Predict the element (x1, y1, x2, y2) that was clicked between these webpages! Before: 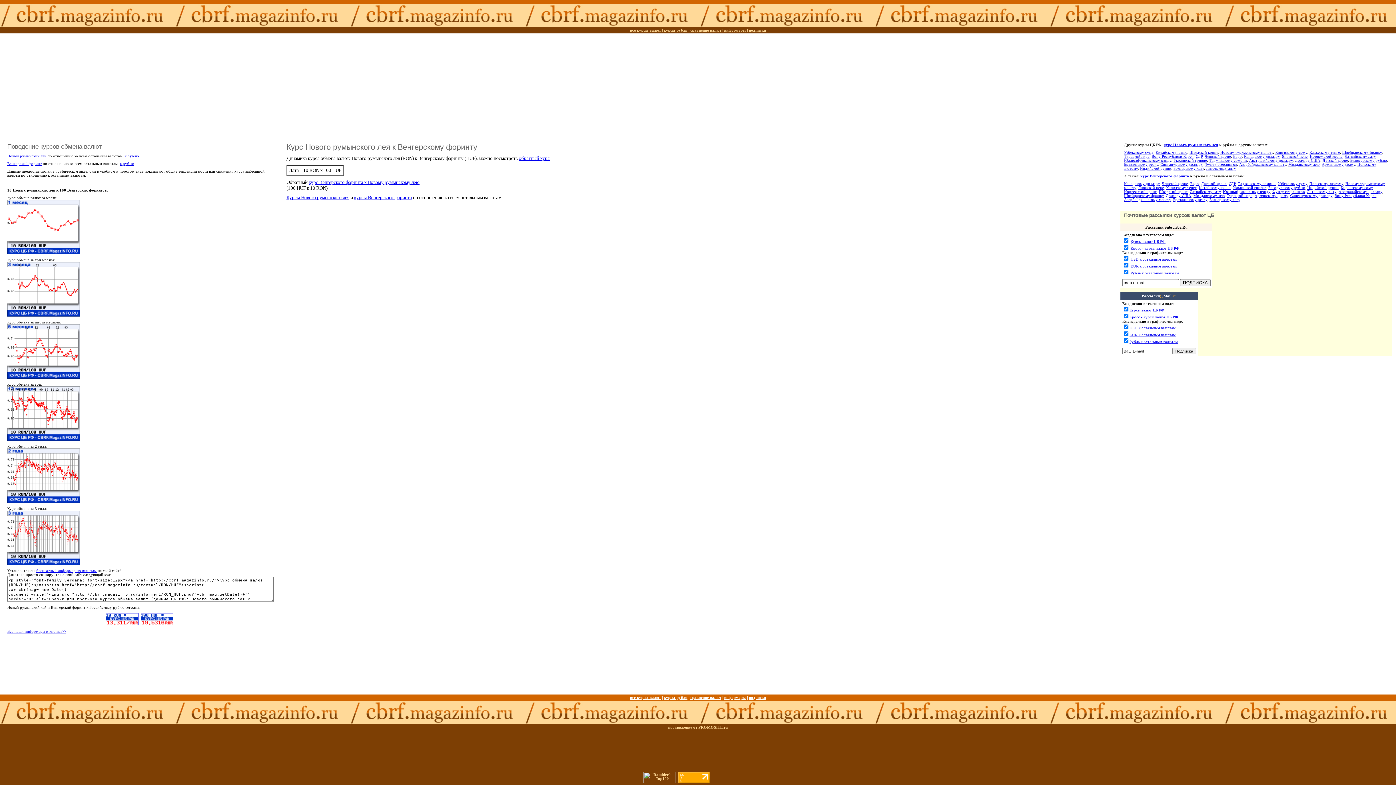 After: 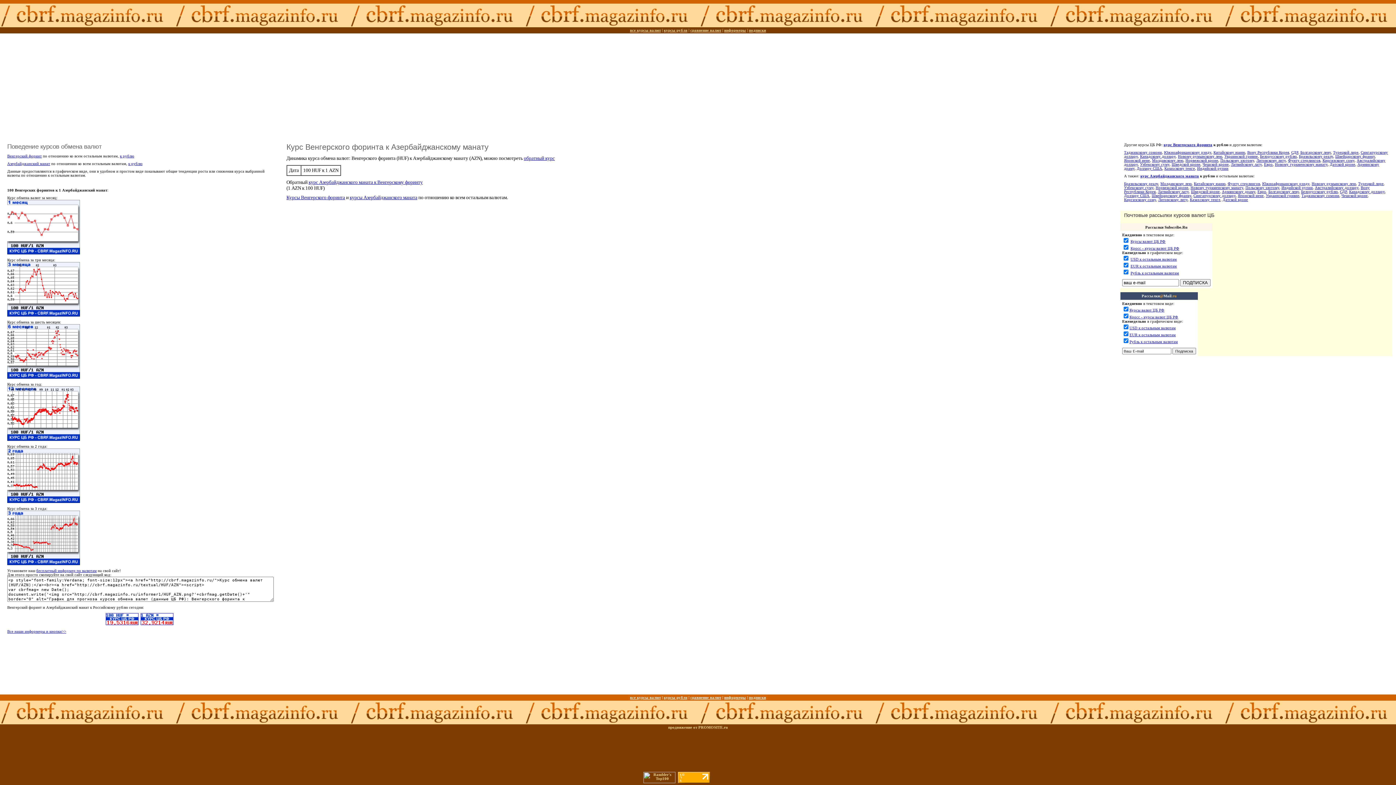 Action: label: Азербайджанскому манату bbox: (1124, 197, 1171, 201)